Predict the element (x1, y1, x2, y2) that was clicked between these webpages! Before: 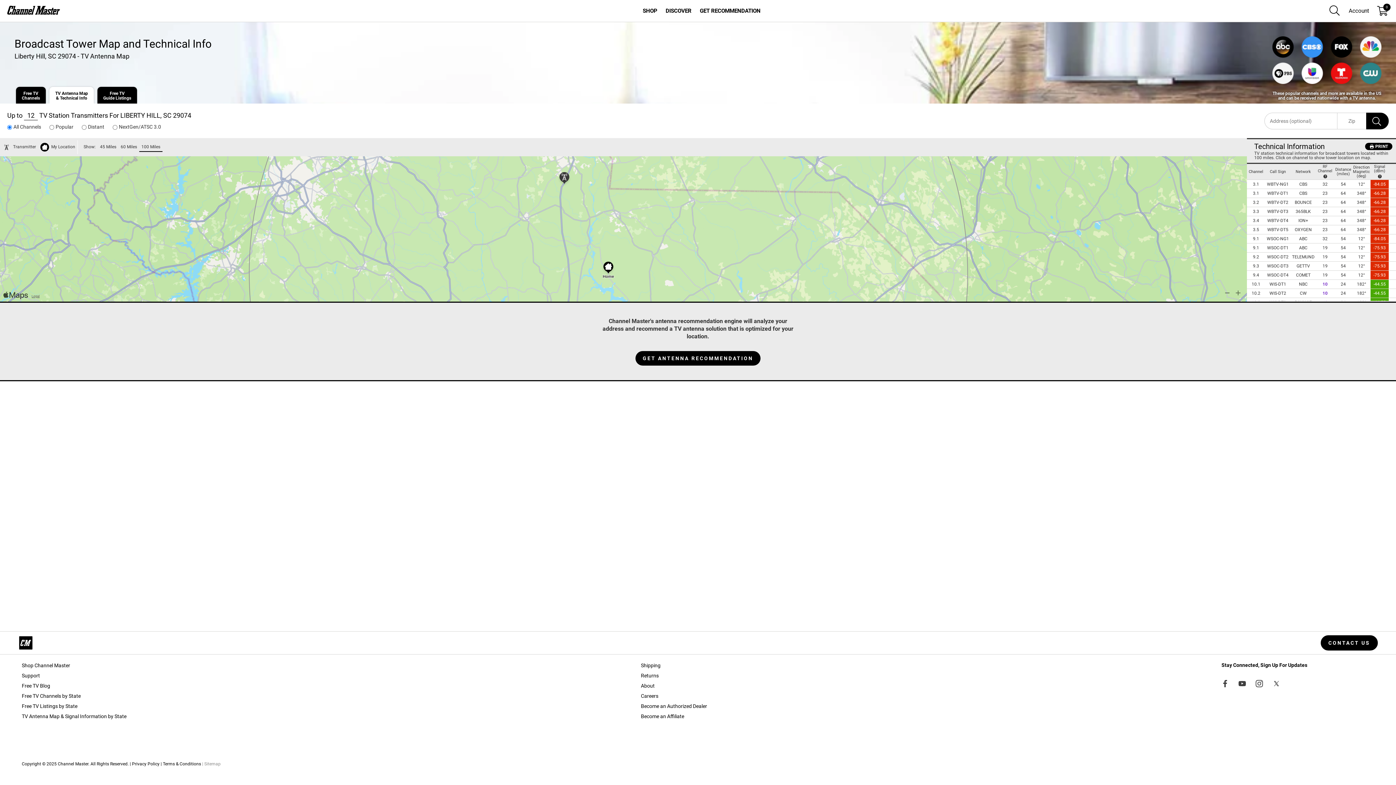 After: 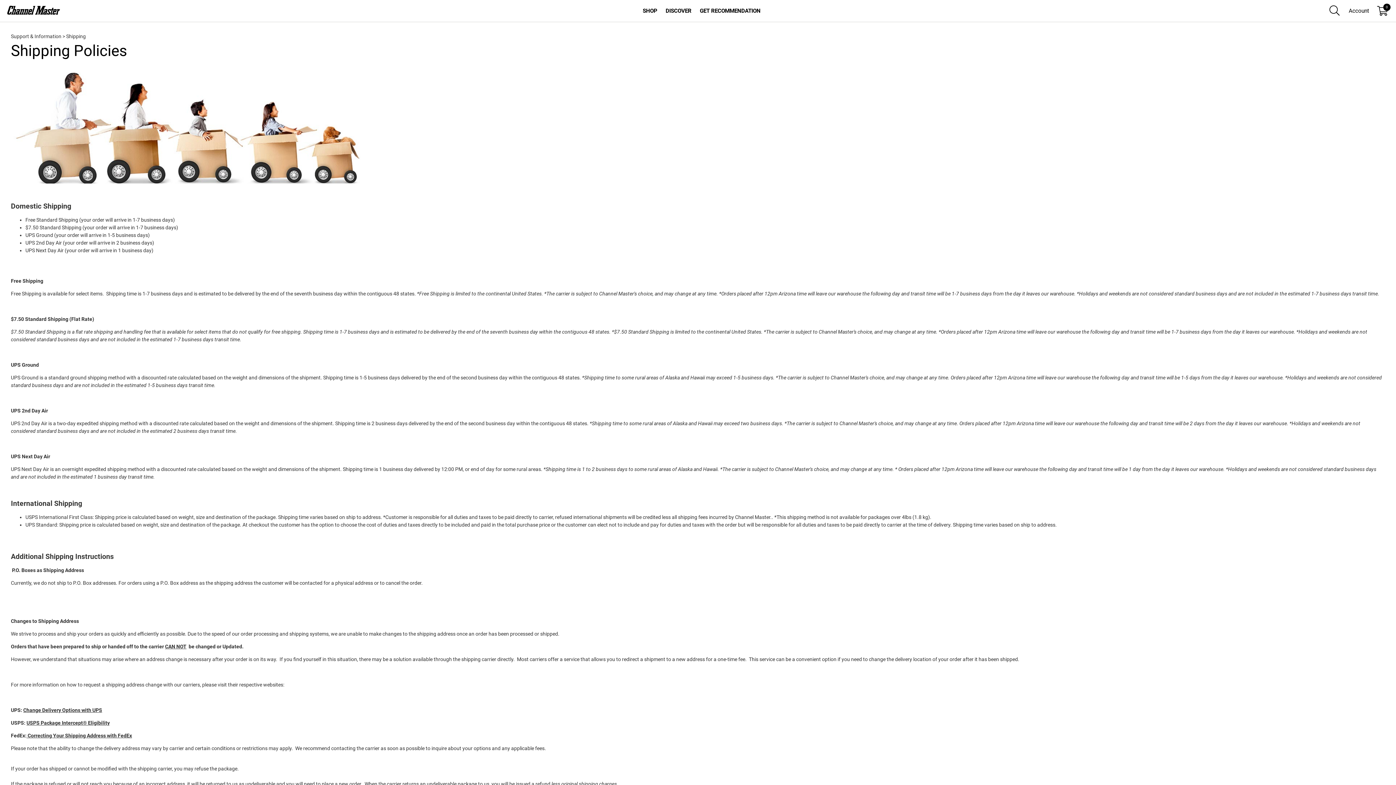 Action: bbox: (641, 662, 660, 668) label: Shipping